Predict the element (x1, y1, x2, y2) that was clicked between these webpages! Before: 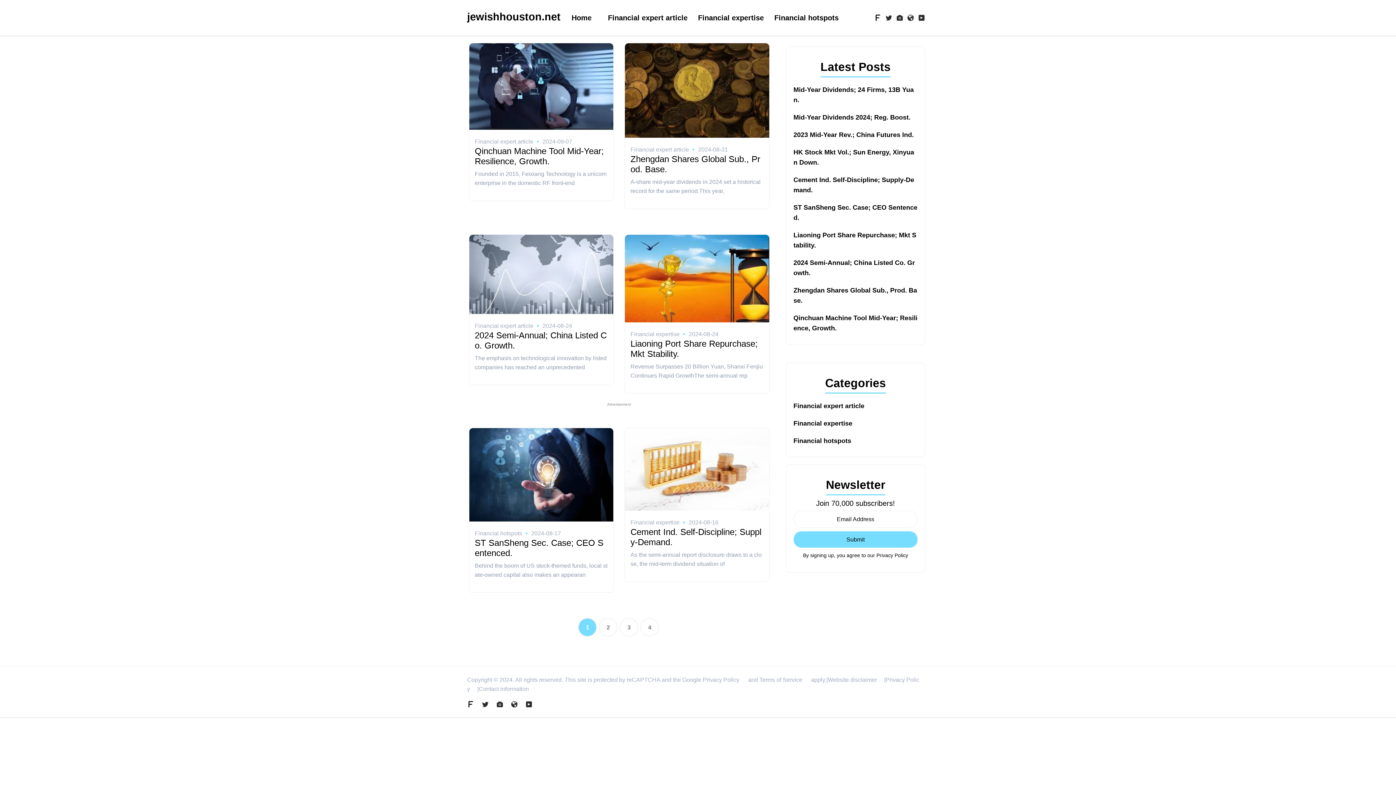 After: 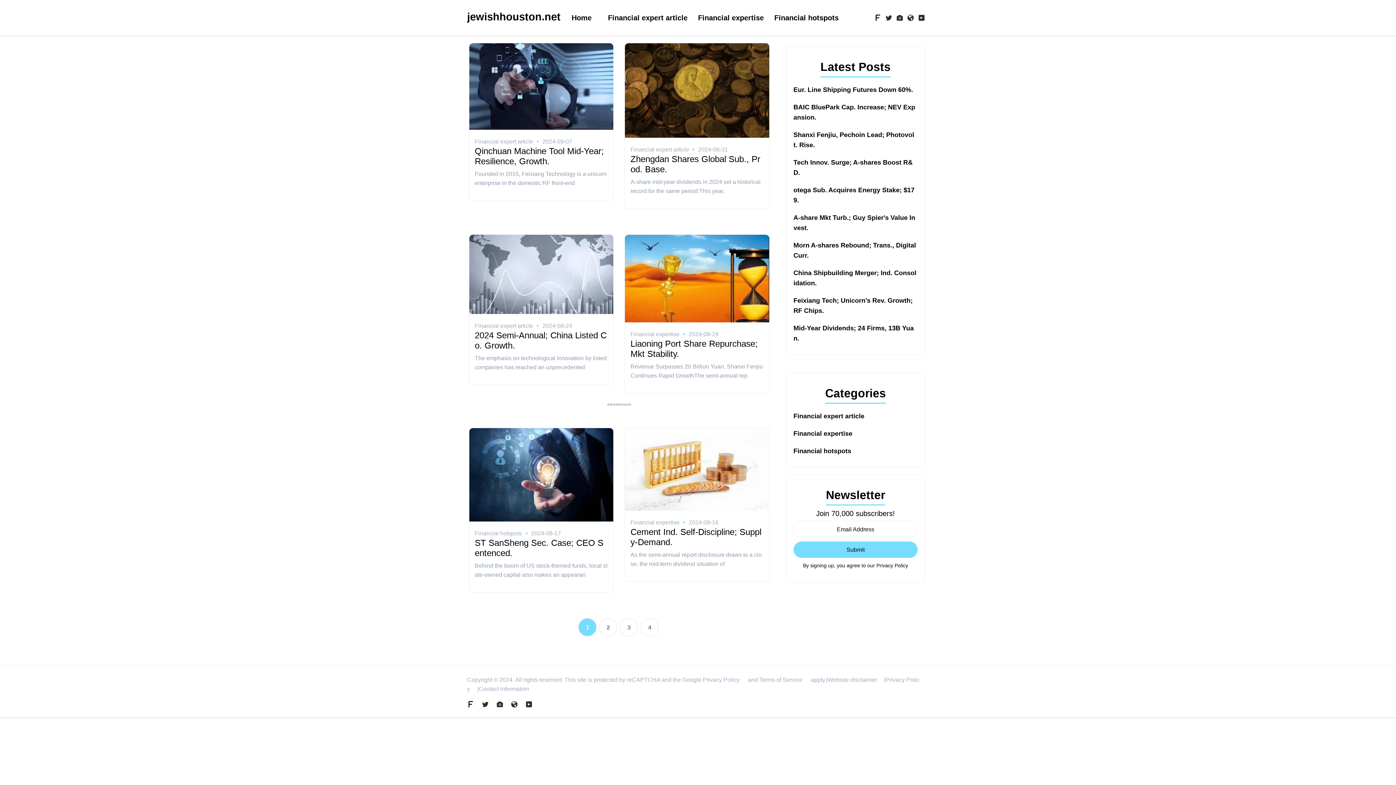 Action: bbox: (496, 701, 503, 707)